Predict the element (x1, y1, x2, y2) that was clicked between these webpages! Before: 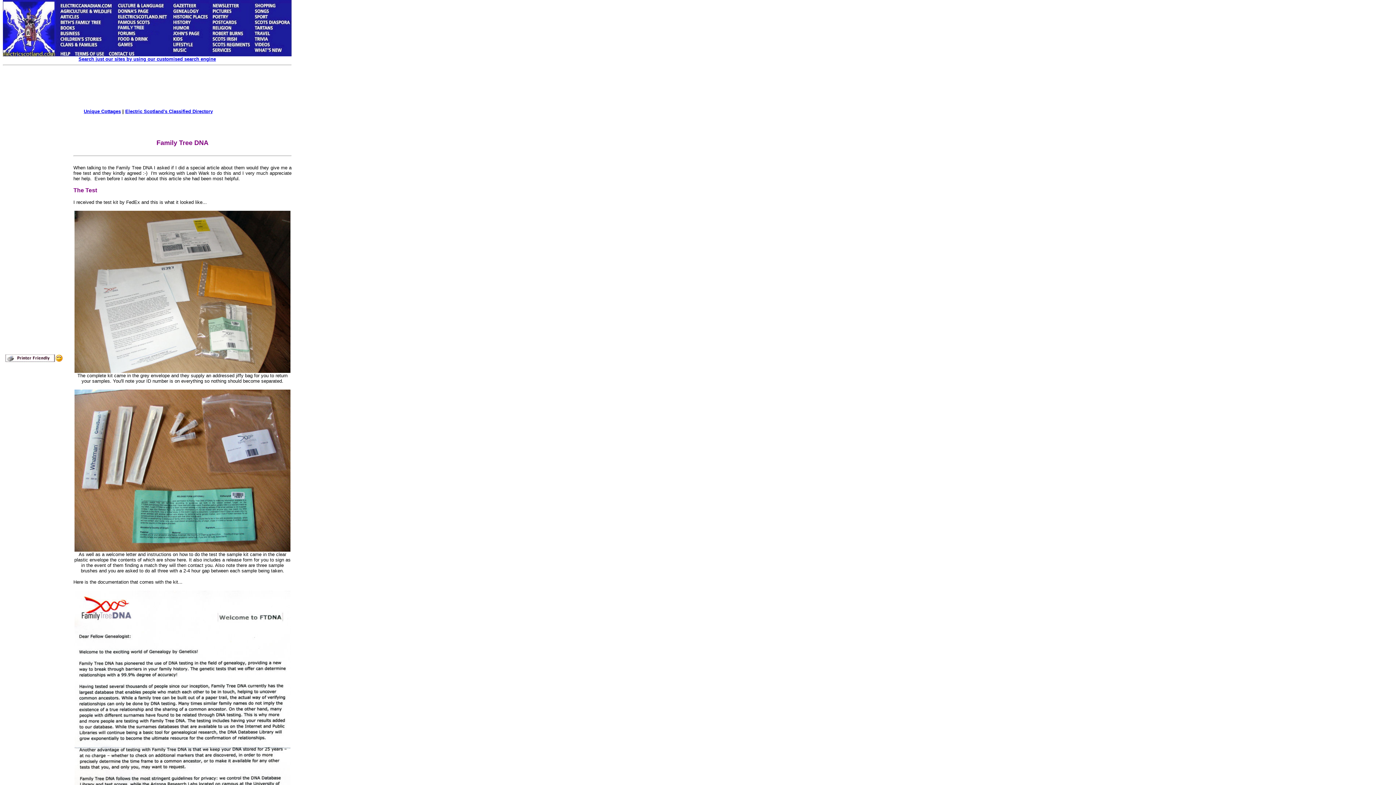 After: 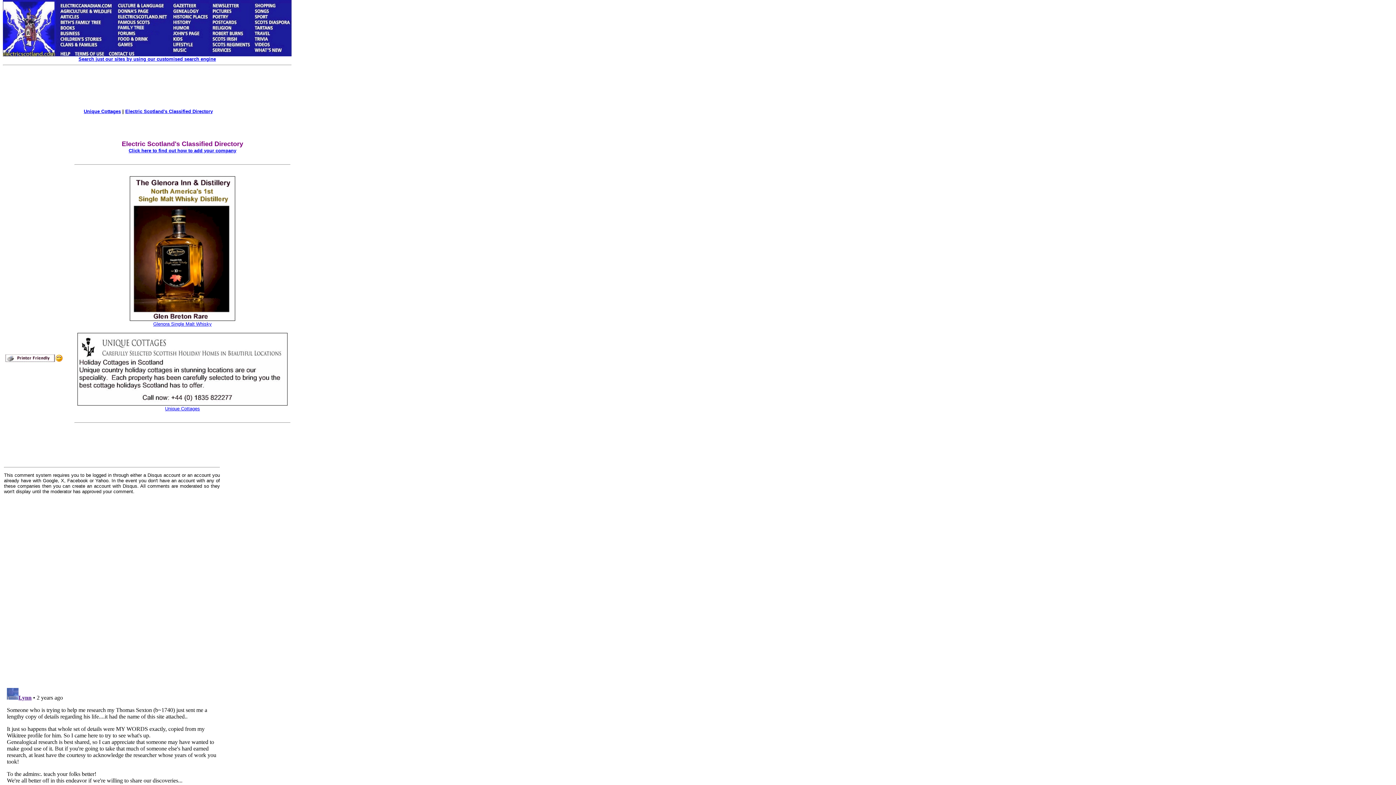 Action: label: Electric Scotland's Classified Directory bbox: (125, 108, 212, 114)